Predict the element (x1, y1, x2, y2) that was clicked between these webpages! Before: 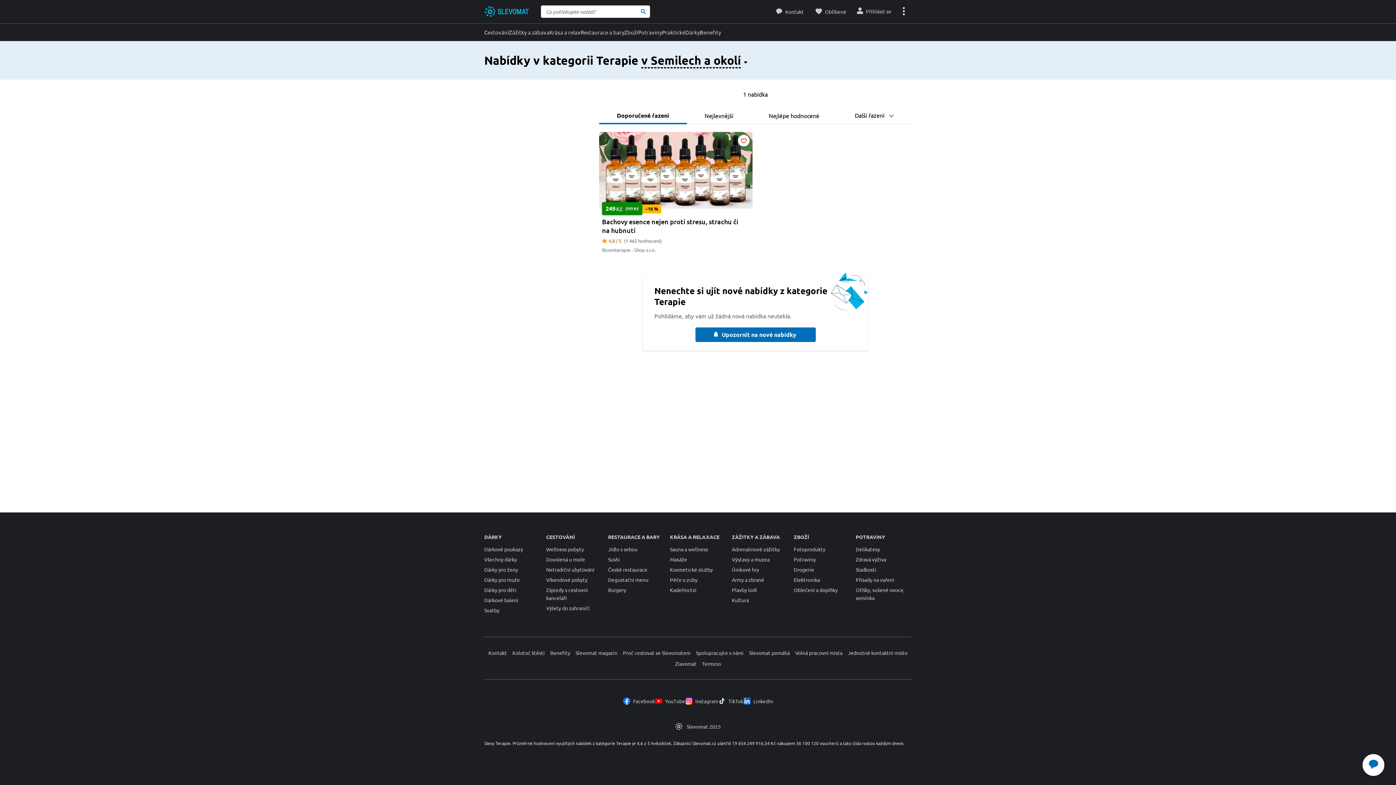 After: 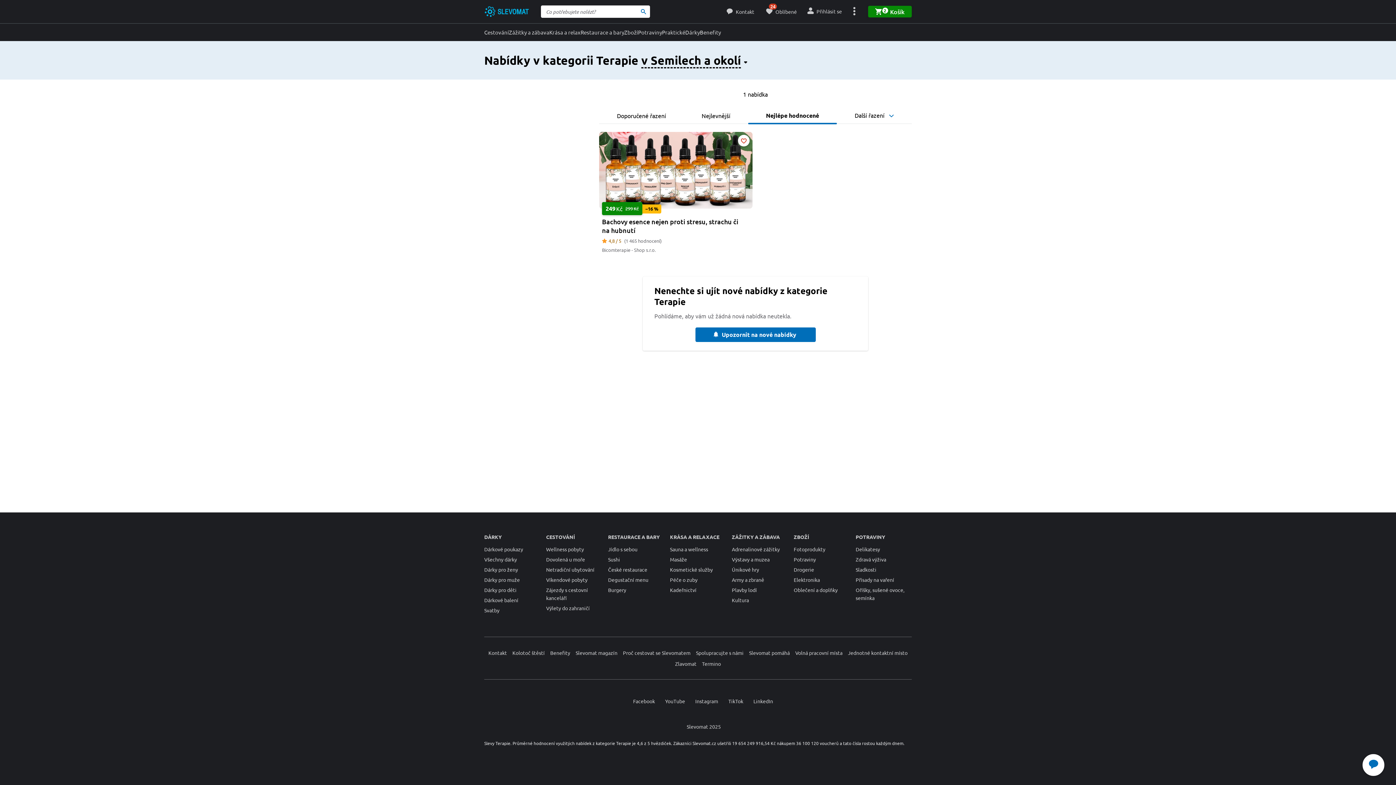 Action: bbox: (751, 107, 837, 123) label: Nejlépe hodnocené